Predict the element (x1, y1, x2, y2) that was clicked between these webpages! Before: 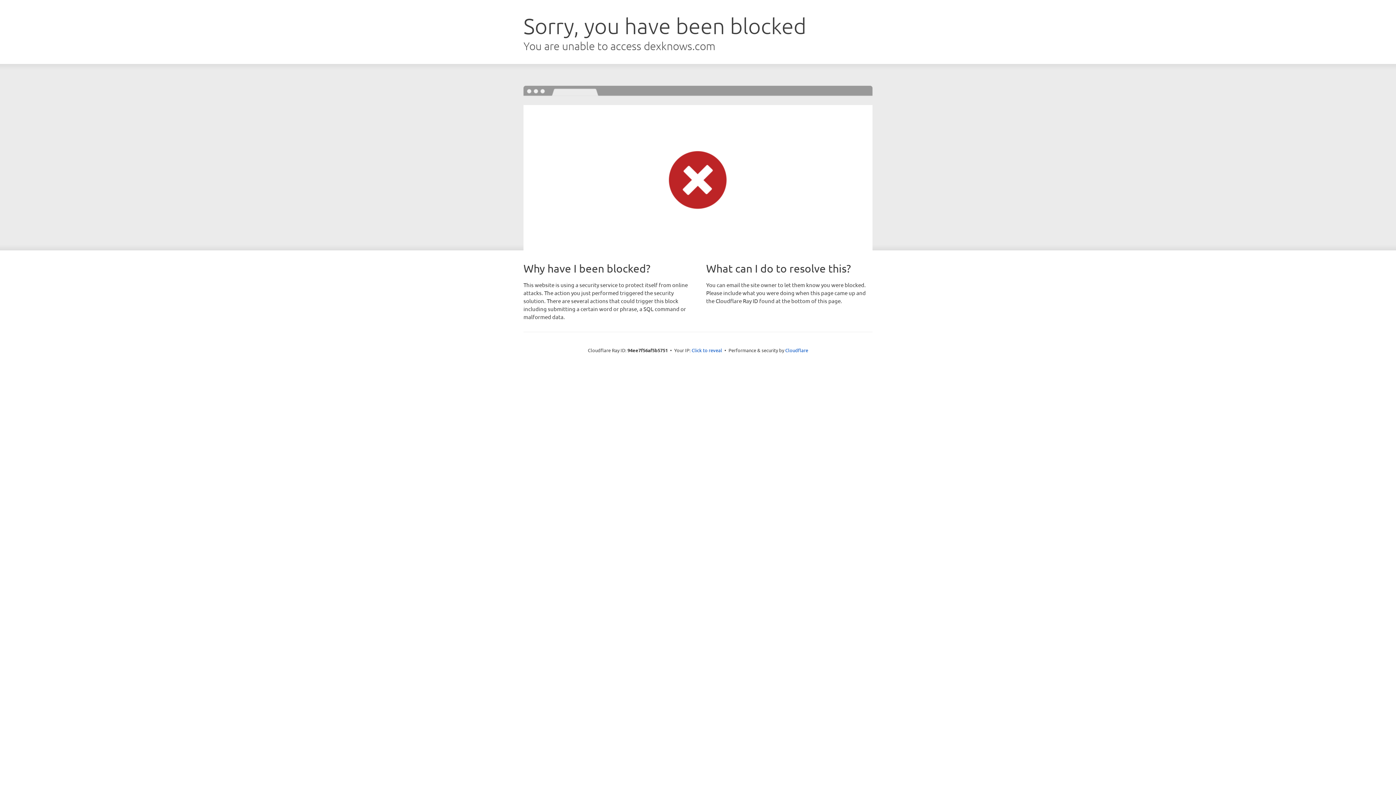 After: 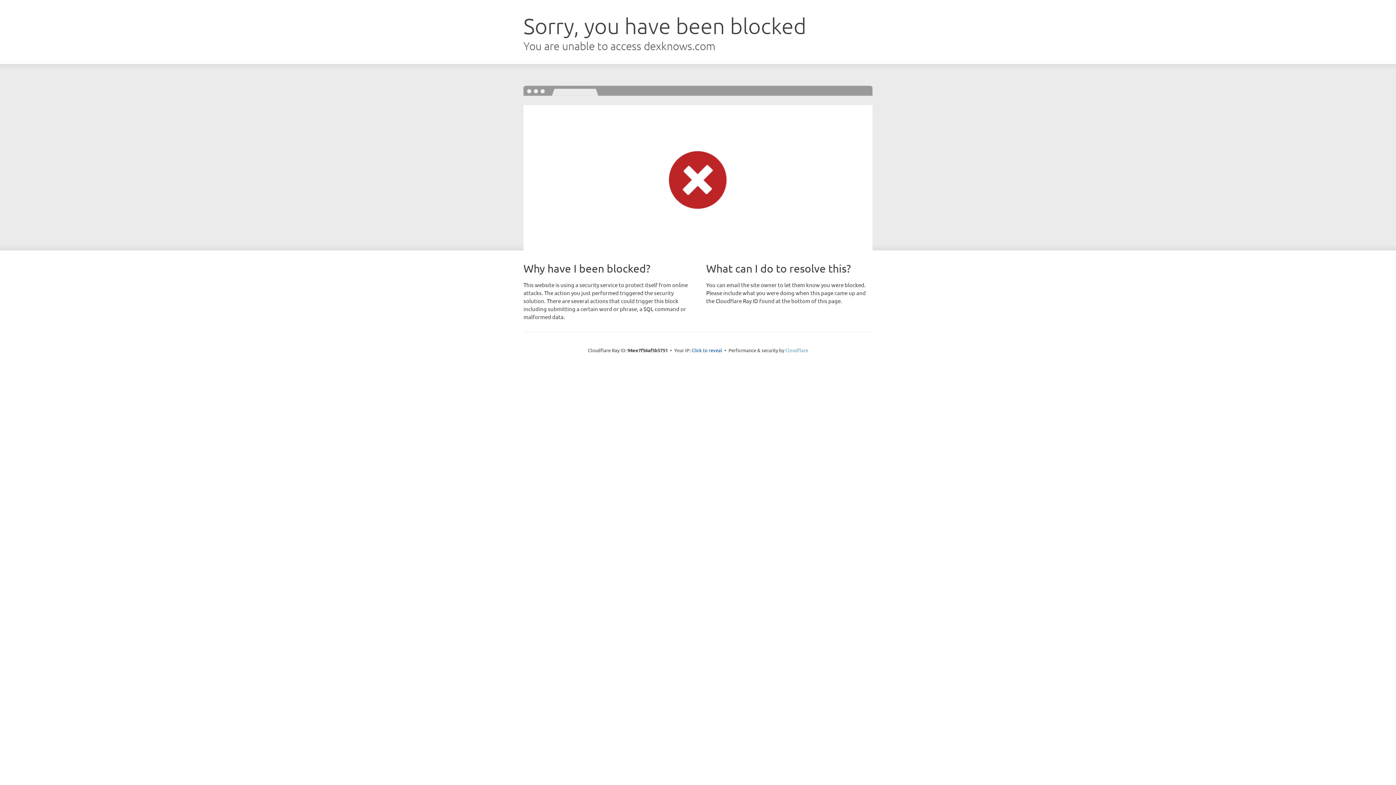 Action: label: Cloudflare bbox: (785, 347, 808, 353)